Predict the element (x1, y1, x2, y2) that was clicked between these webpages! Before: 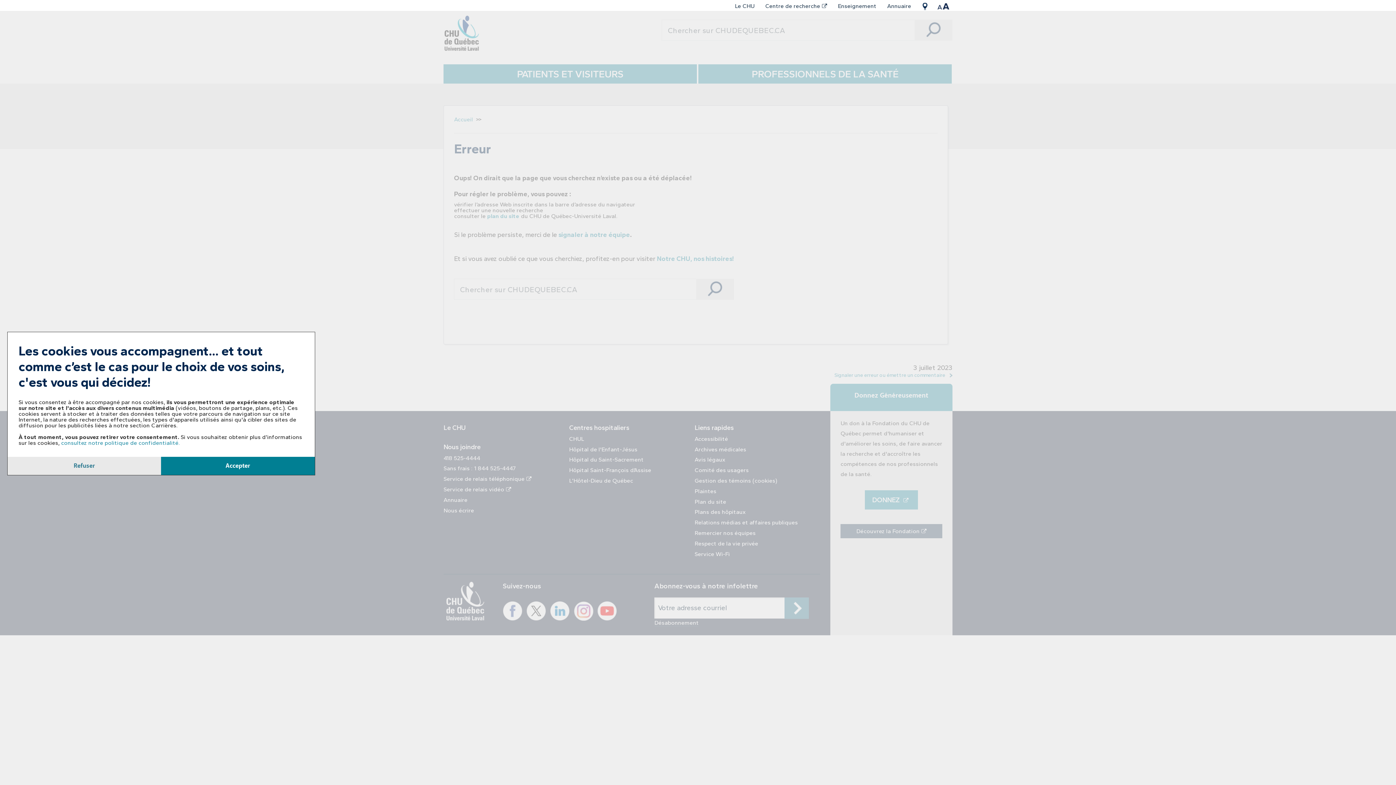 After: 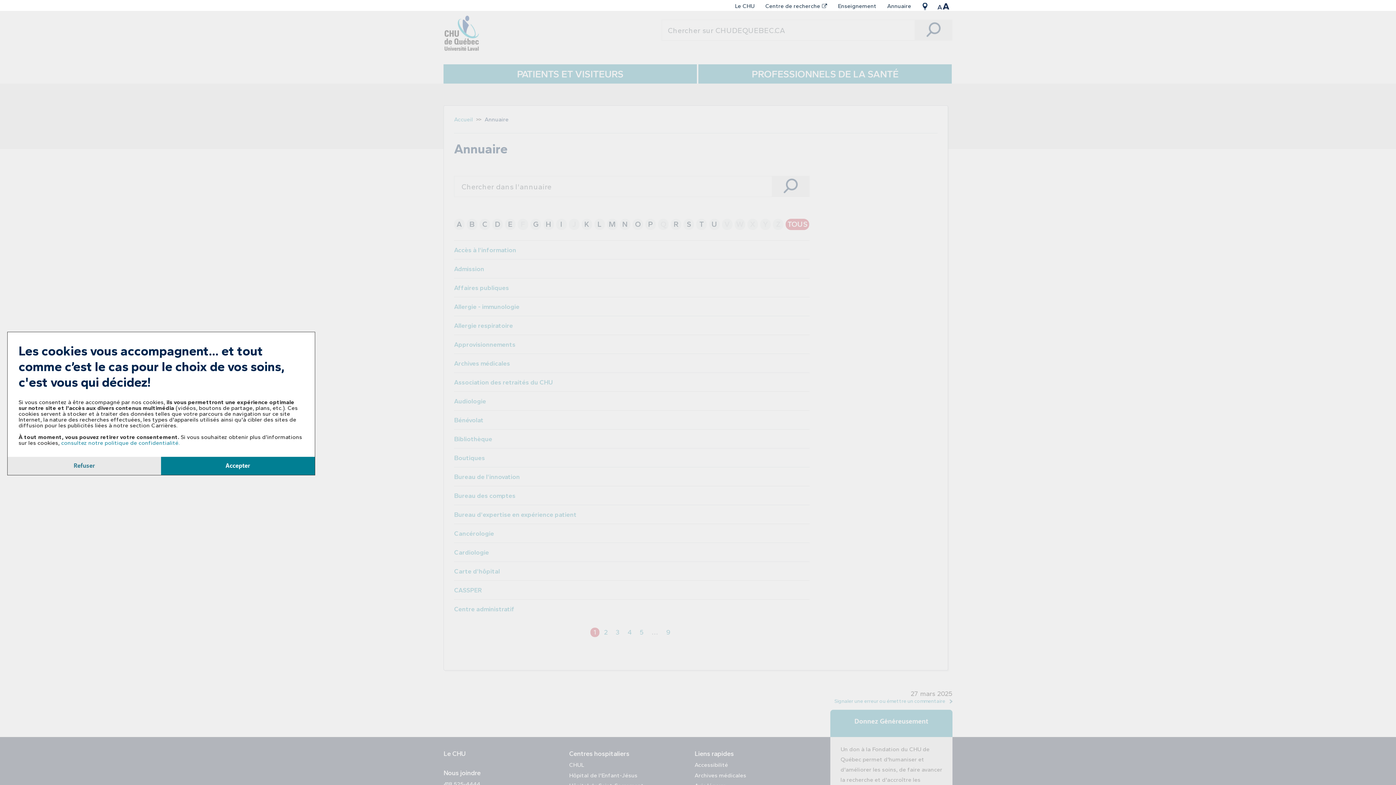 Action: label: Annuaire bbox: (882, 0, 916, 12)